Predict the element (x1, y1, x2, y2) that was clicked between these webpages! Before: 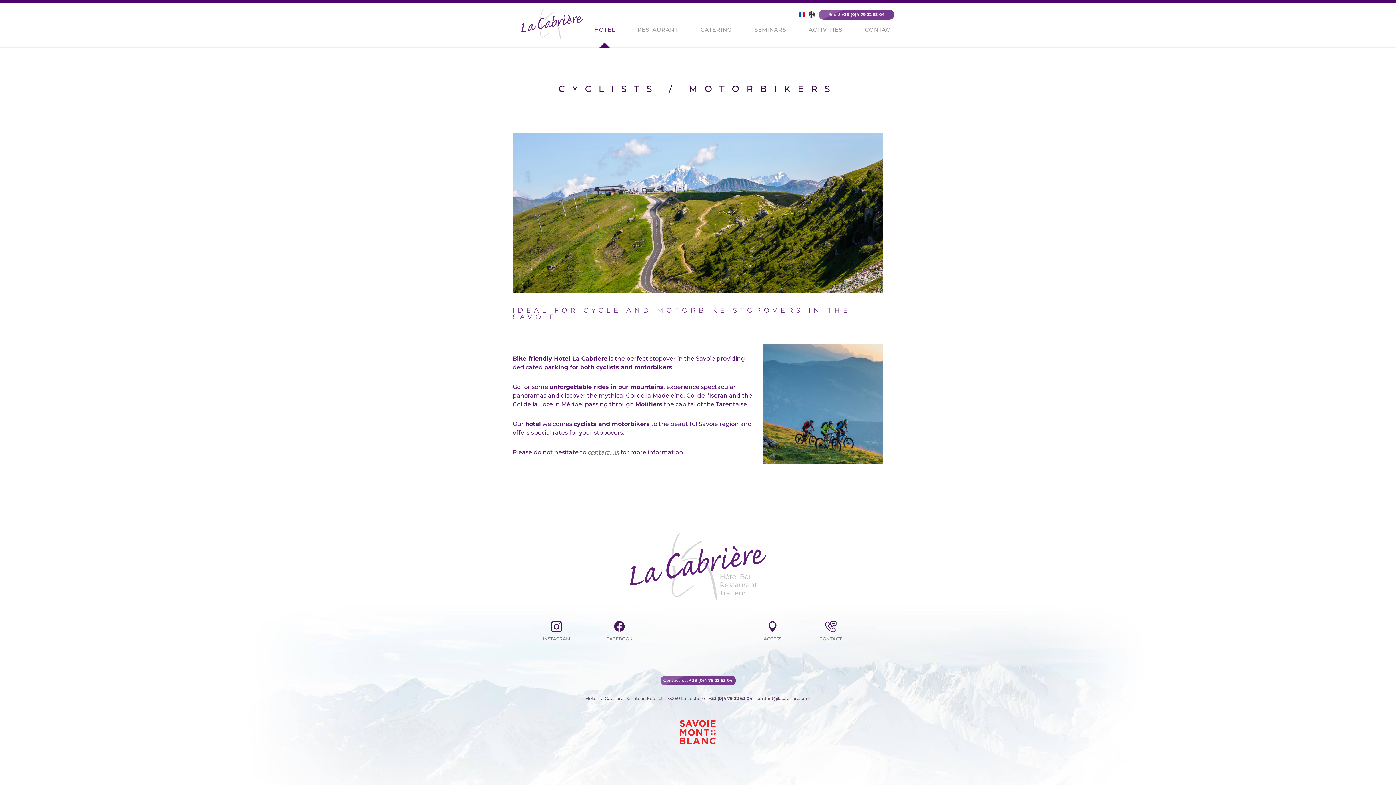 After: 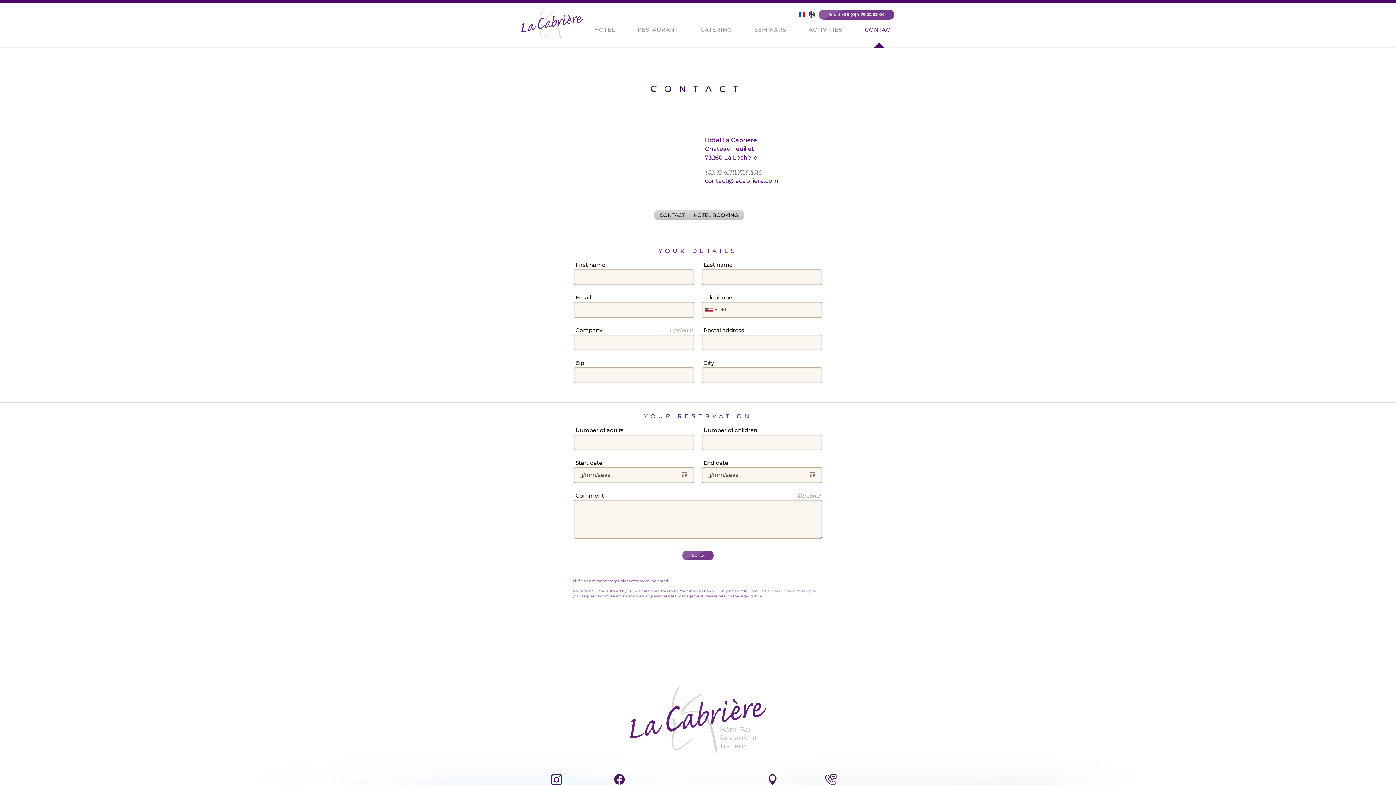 Action: bbox: (818, 9, 894, 19) label: Book! +33 (0)4 79 22 63 04